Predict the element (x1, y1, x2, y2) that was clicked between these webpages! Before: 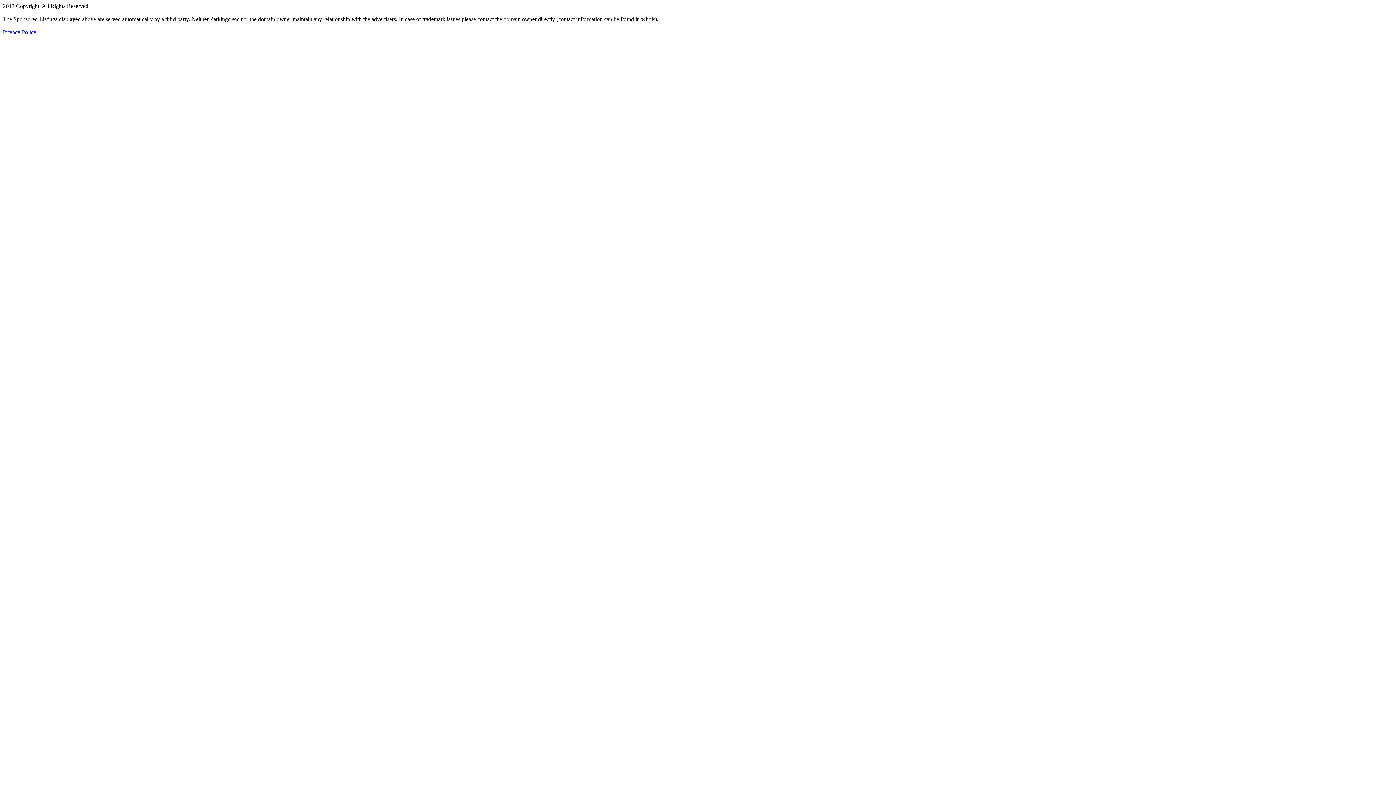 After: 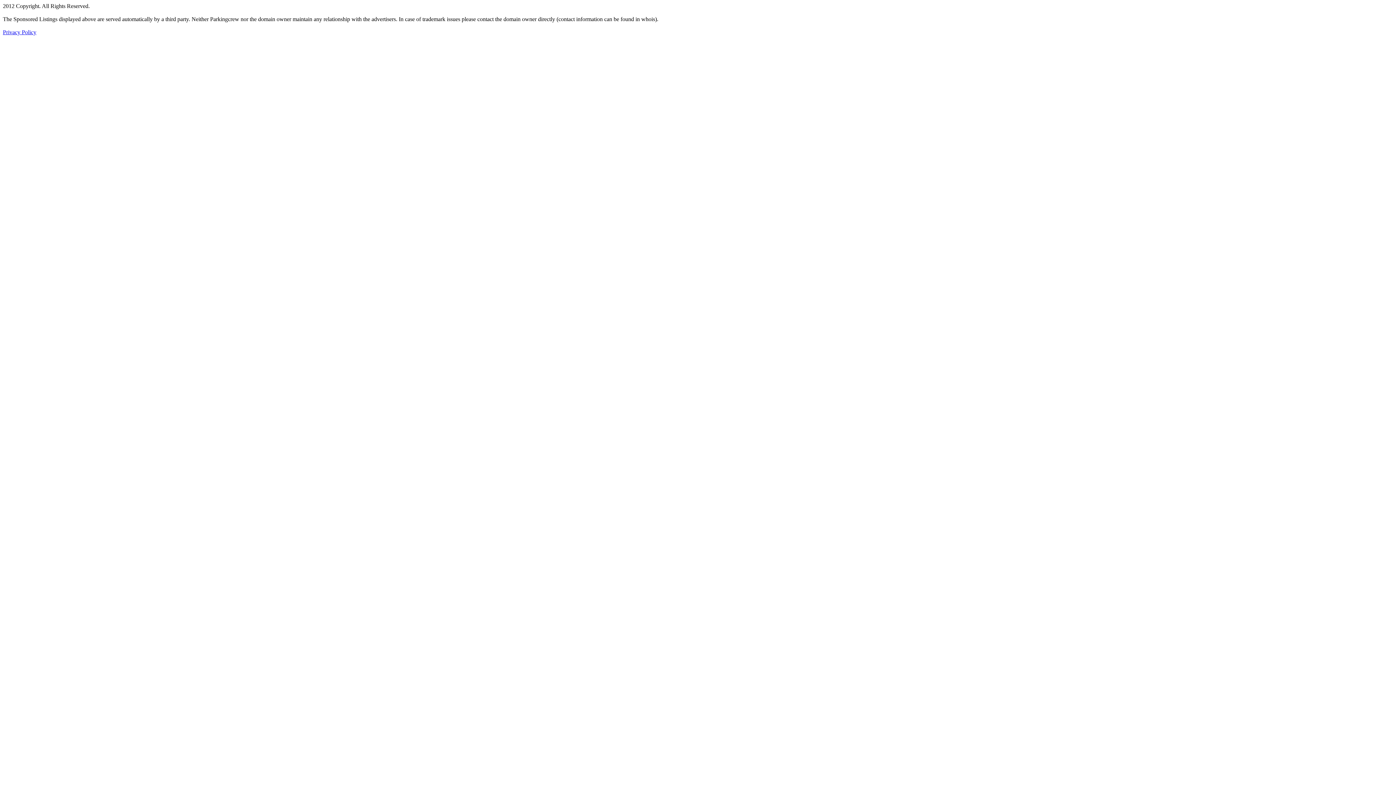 Action: label: Privacy Policy bbox: (2, 29, 36, 35)